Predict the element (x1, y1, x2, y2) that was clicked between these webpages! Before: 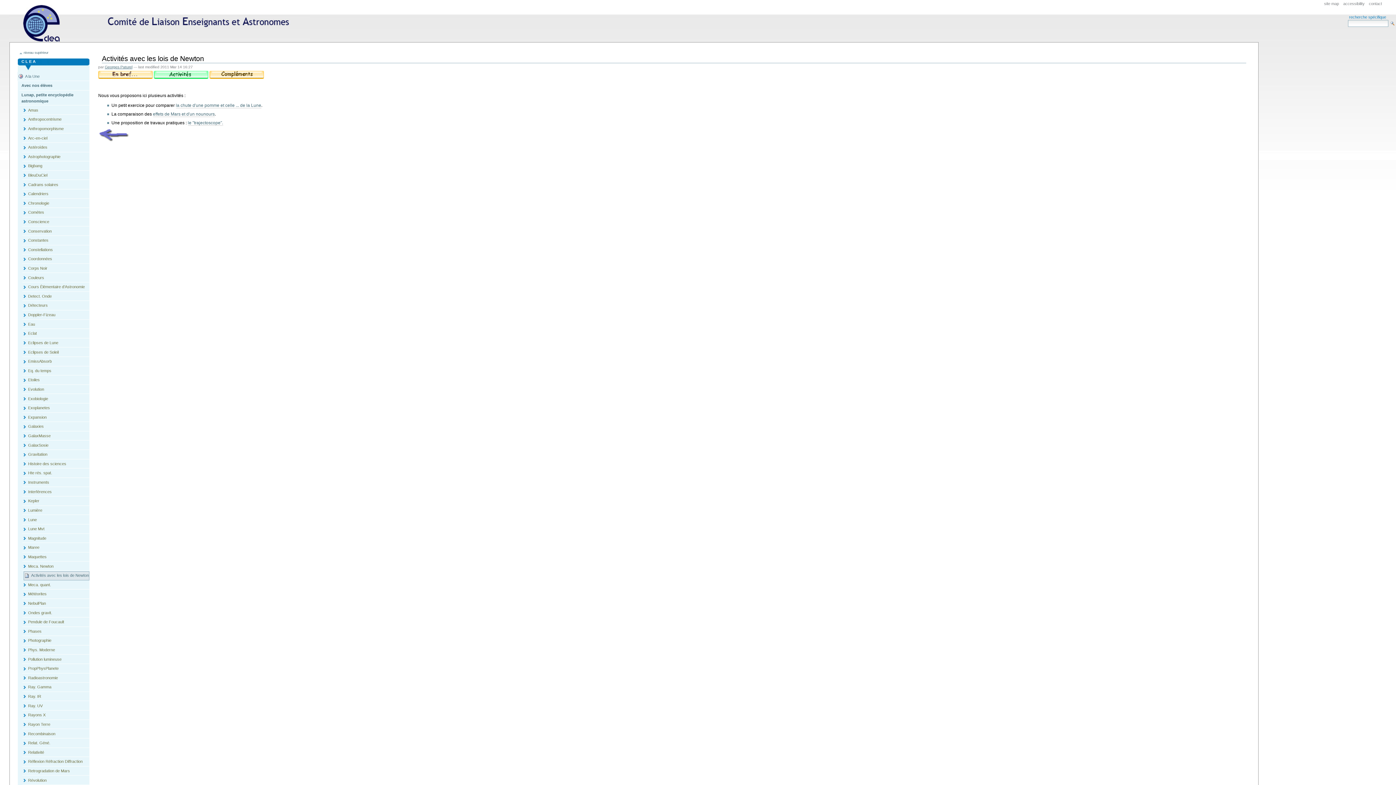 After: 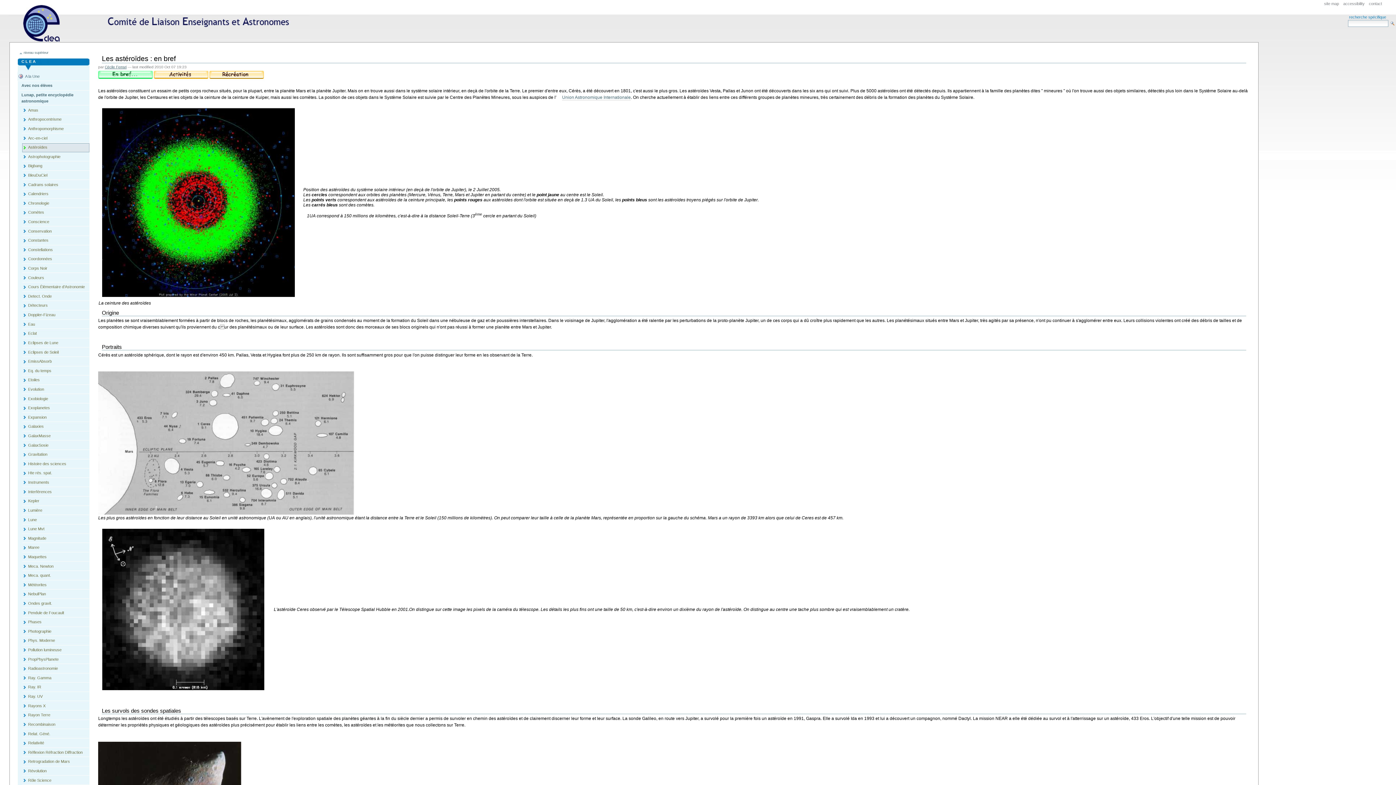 Action: bbox: (22, 143, 89, 152) label: Astéroïdes